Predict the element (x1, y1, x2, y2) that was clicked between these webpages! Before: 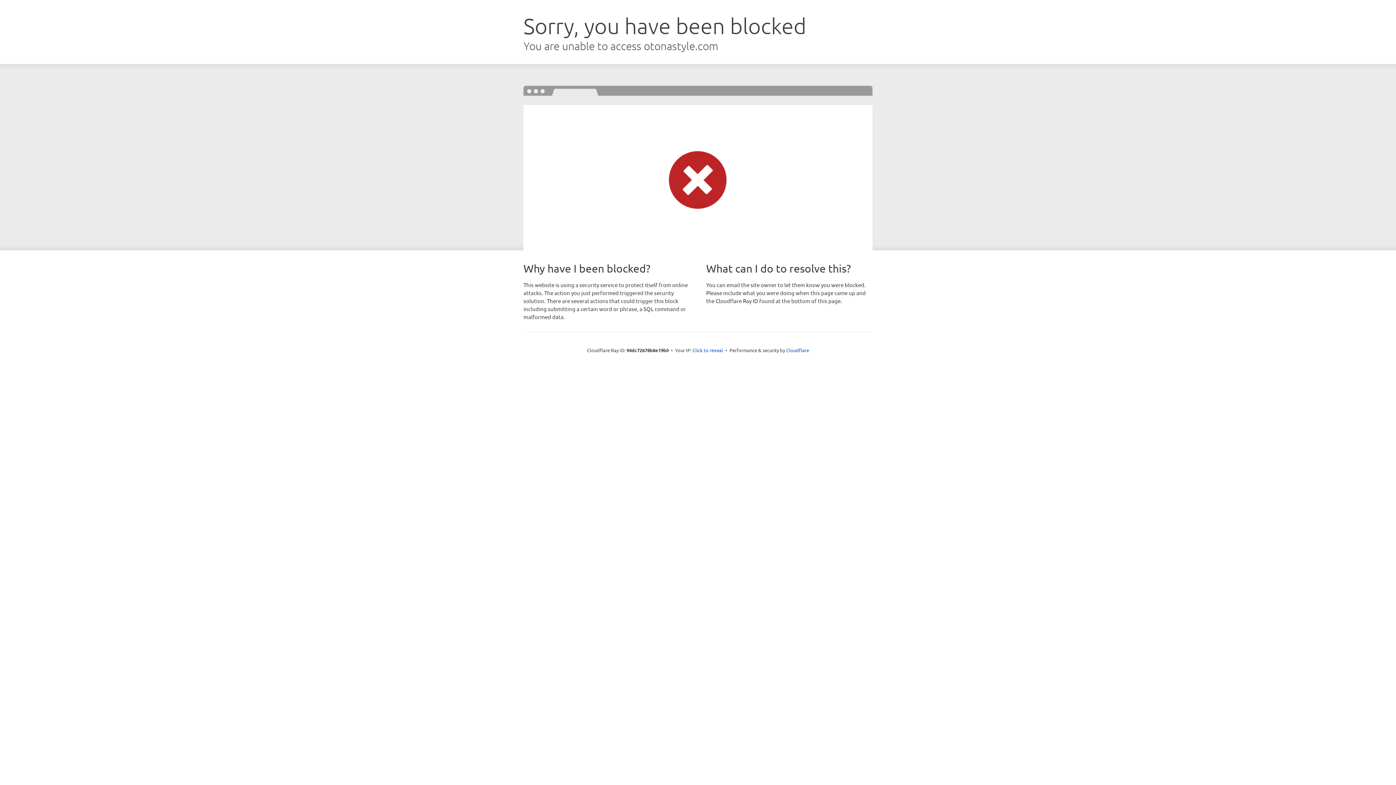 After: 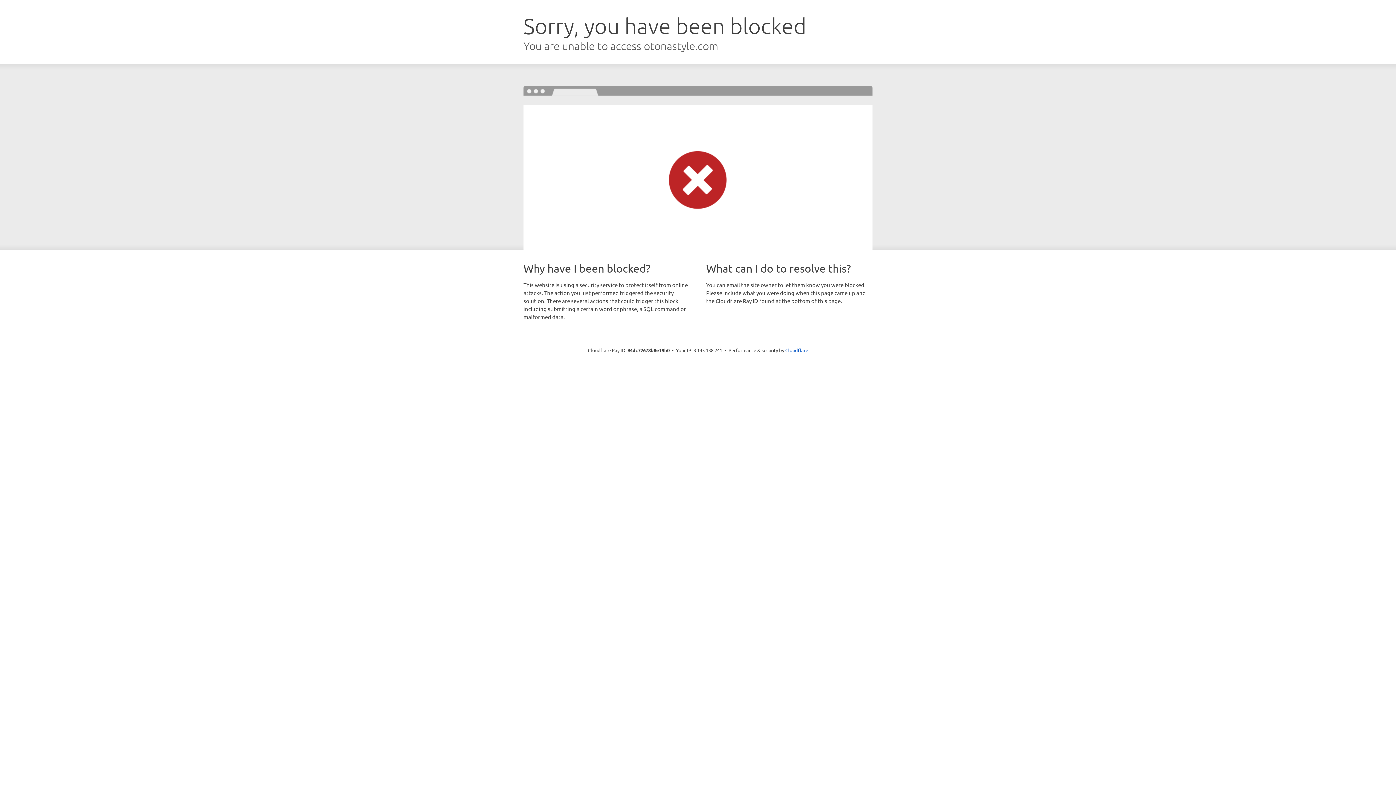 Action: bbox: (692, 346, 723, 353) label: Click to reveal